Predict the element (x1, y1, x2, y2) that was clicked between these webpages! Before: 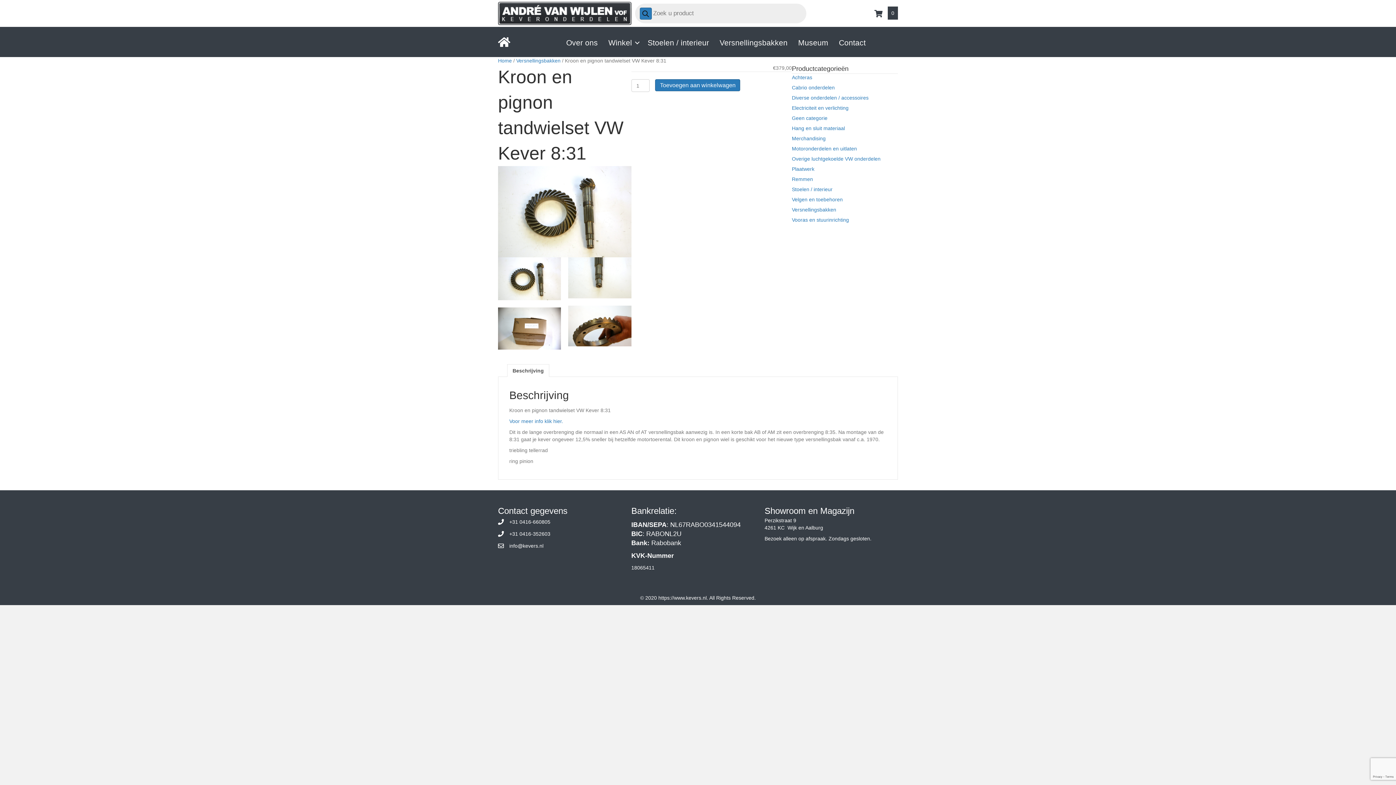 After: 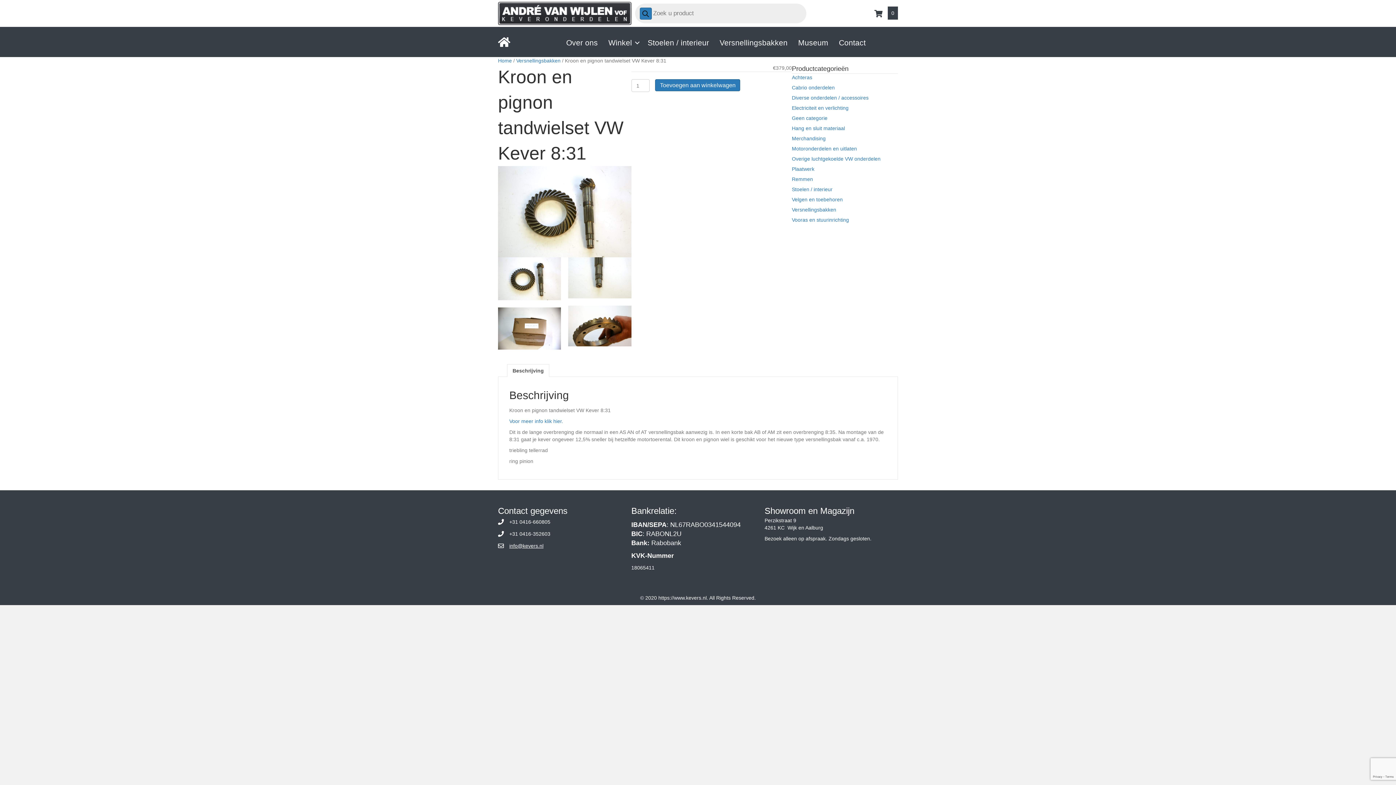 Action: label: info@kevers.nl bbox: (509, 542, 543, 549)